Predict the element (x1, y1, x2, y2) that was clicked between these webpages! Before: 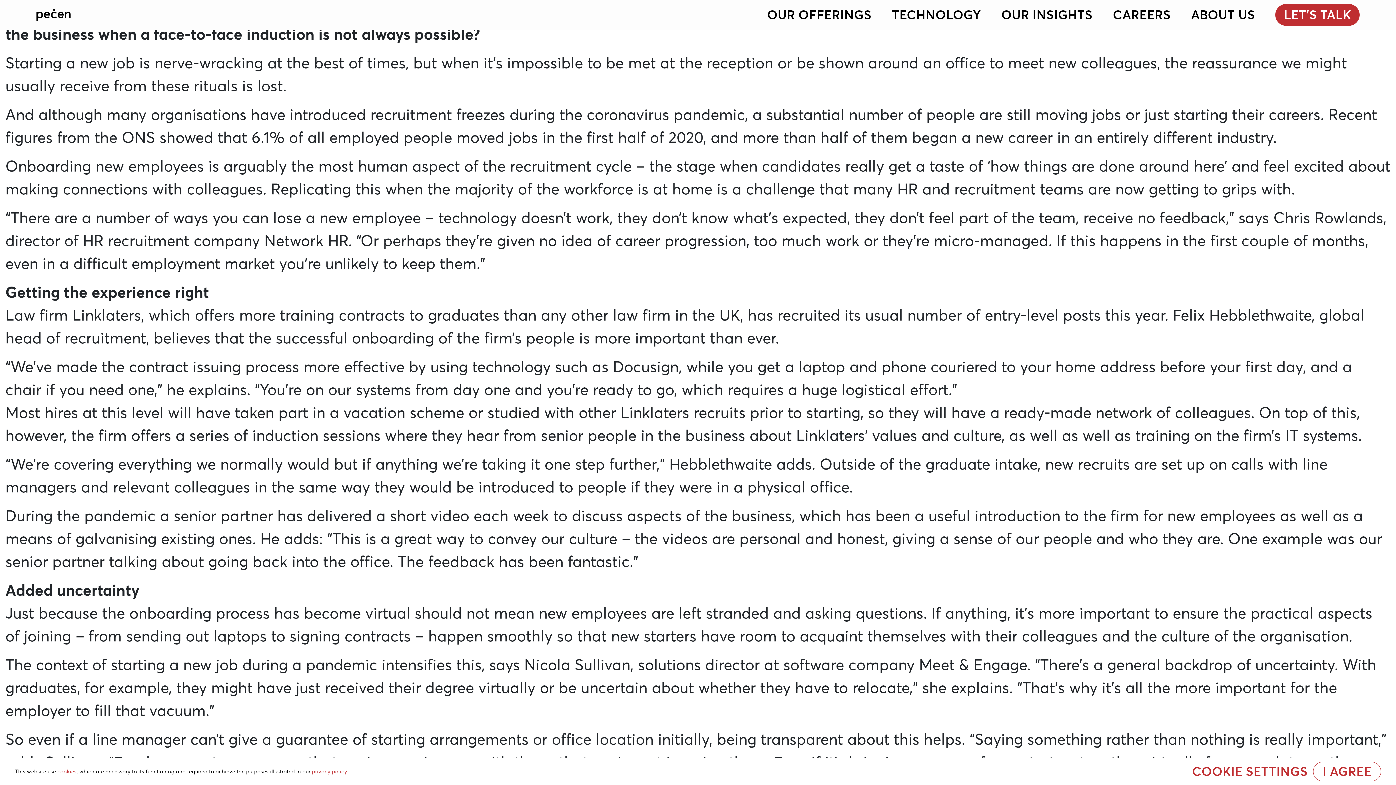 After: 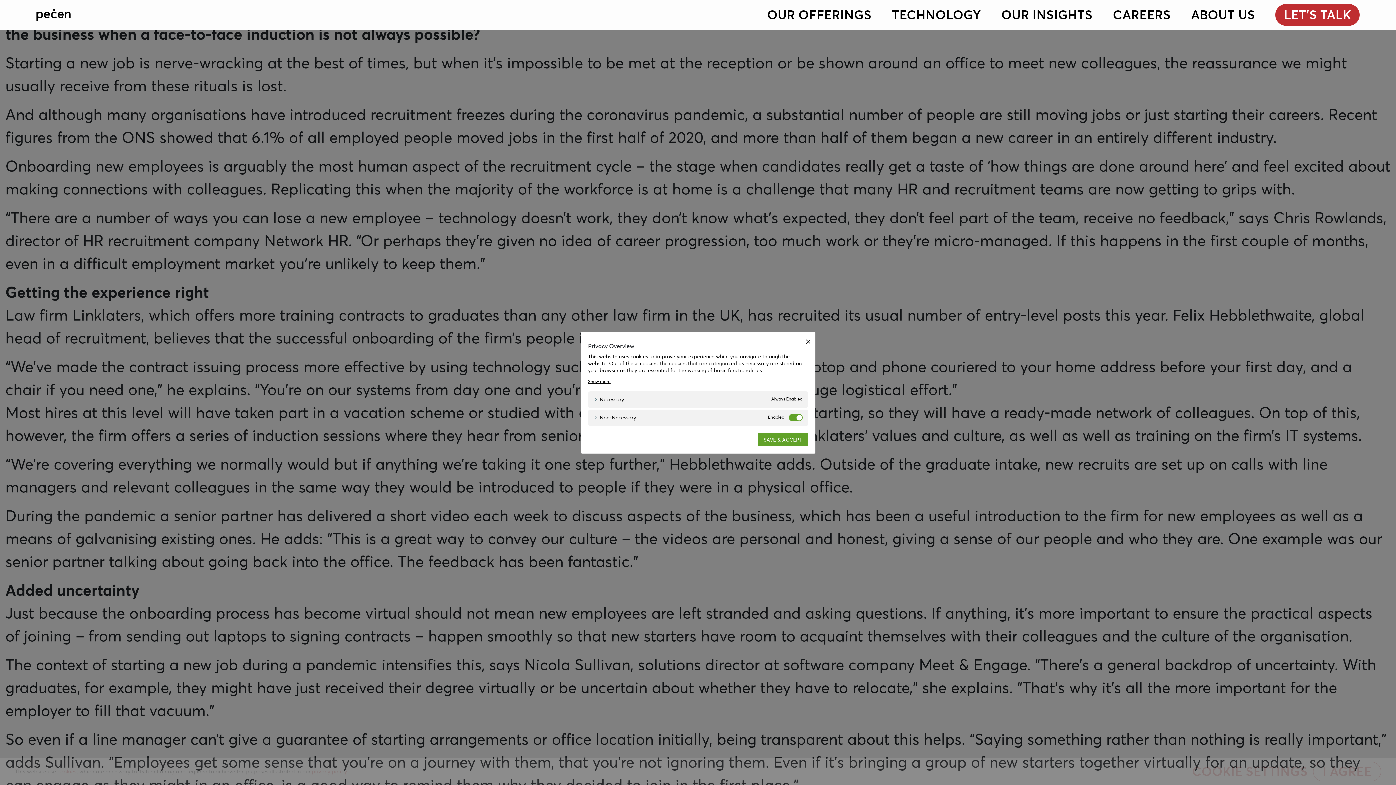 Action: label: COOKIE SETTINGS bbox: (1192, 768, 1308, 775)